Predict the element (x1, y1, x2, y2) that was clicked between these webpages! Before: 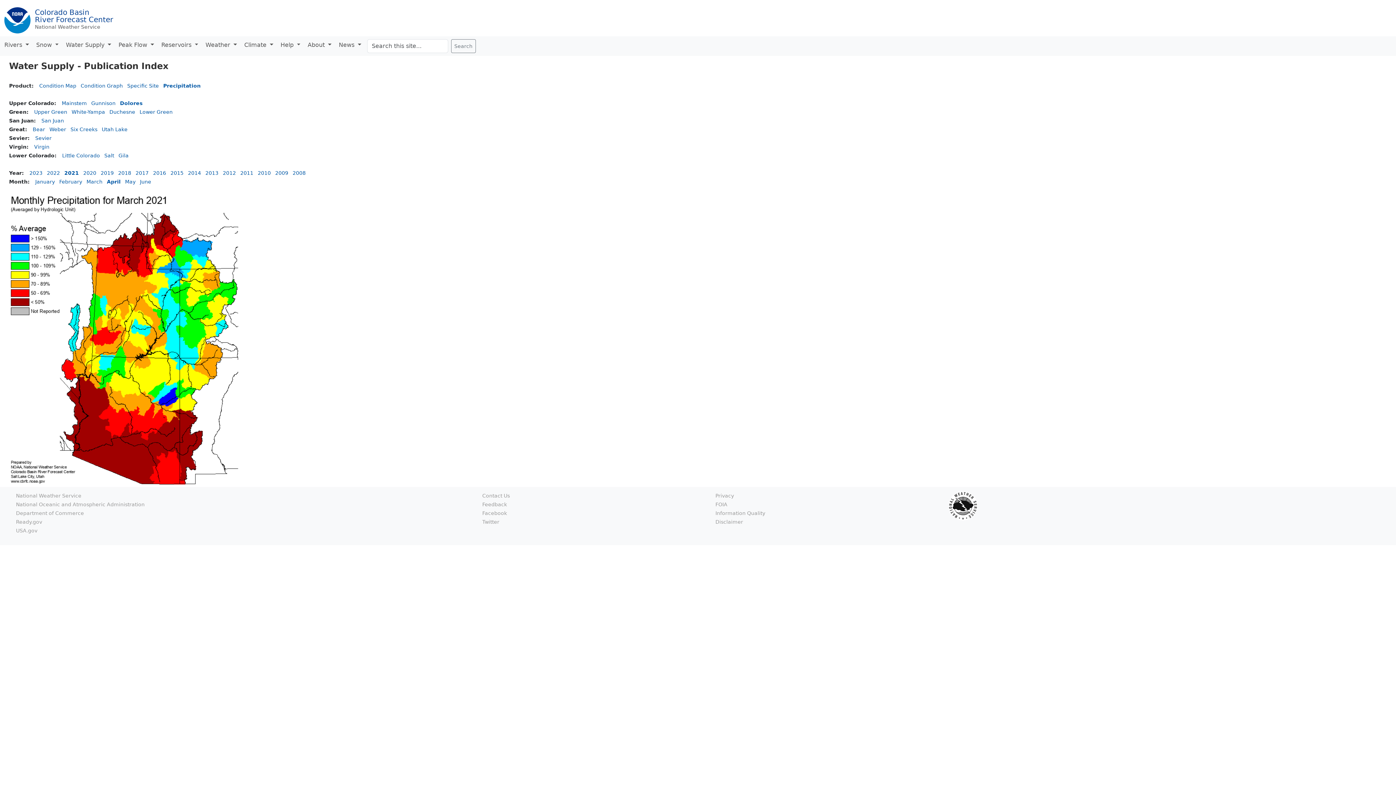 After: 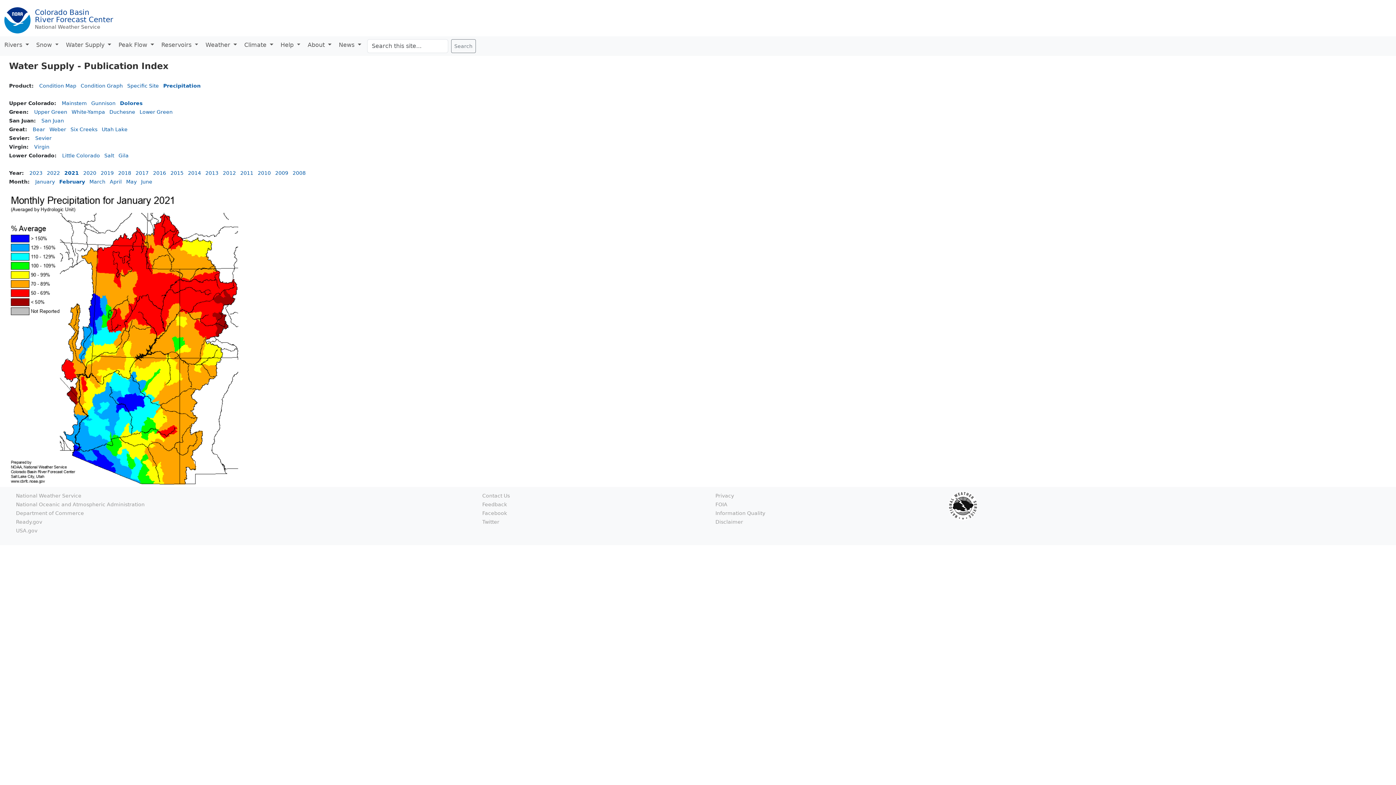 Action: label: February bbox: (59, 178, 82, 184)